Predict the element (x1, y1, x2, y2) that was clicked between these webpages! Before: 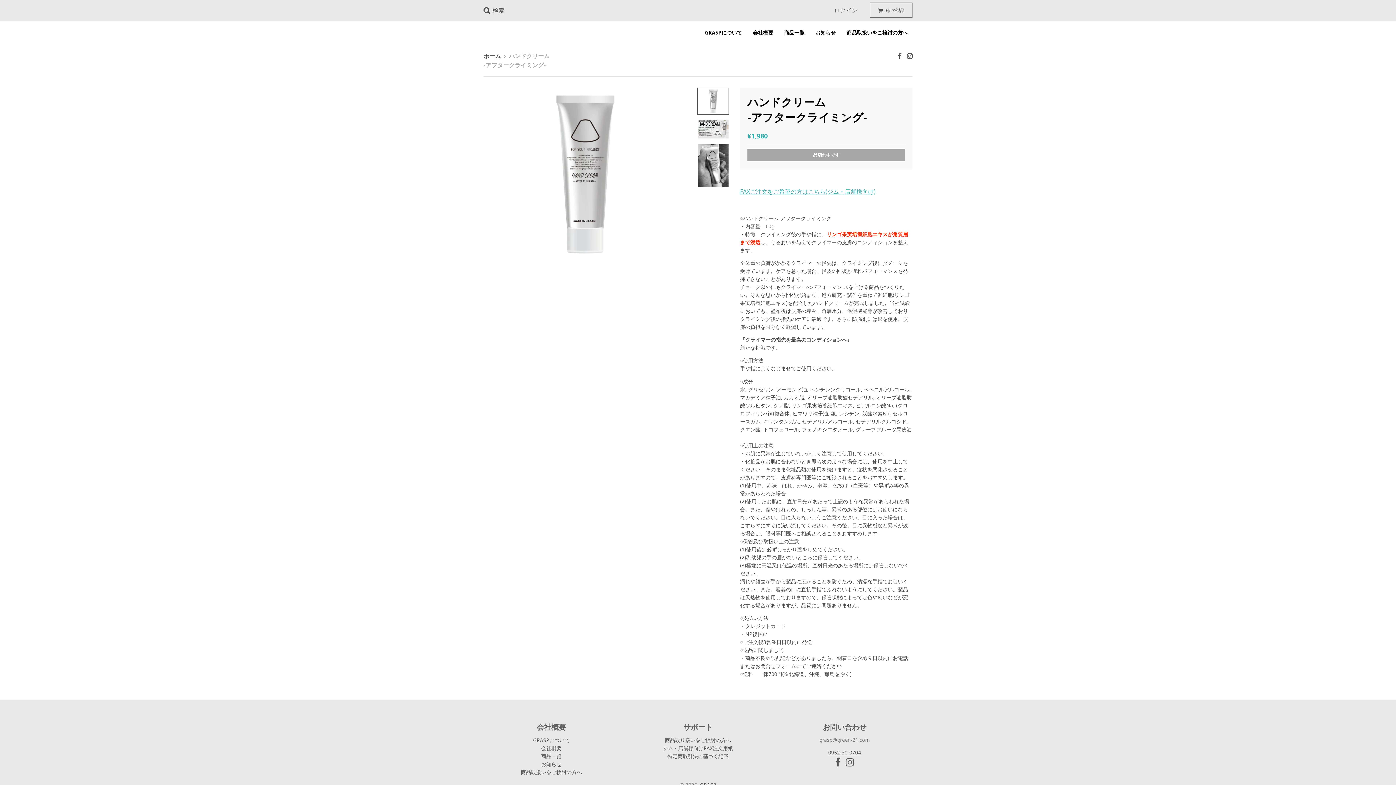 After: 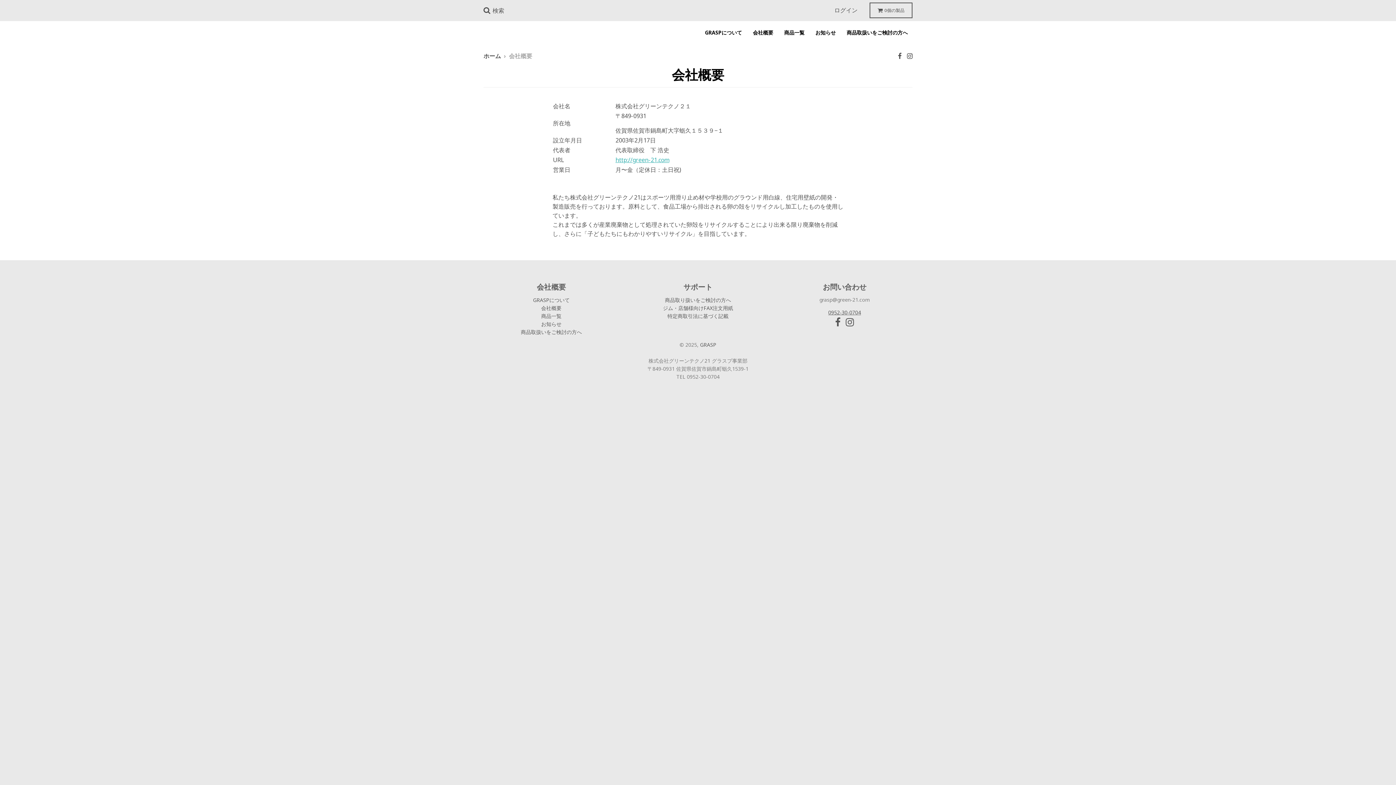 Action: label: 会社概要 bbox: (541, 744, 561, 751)